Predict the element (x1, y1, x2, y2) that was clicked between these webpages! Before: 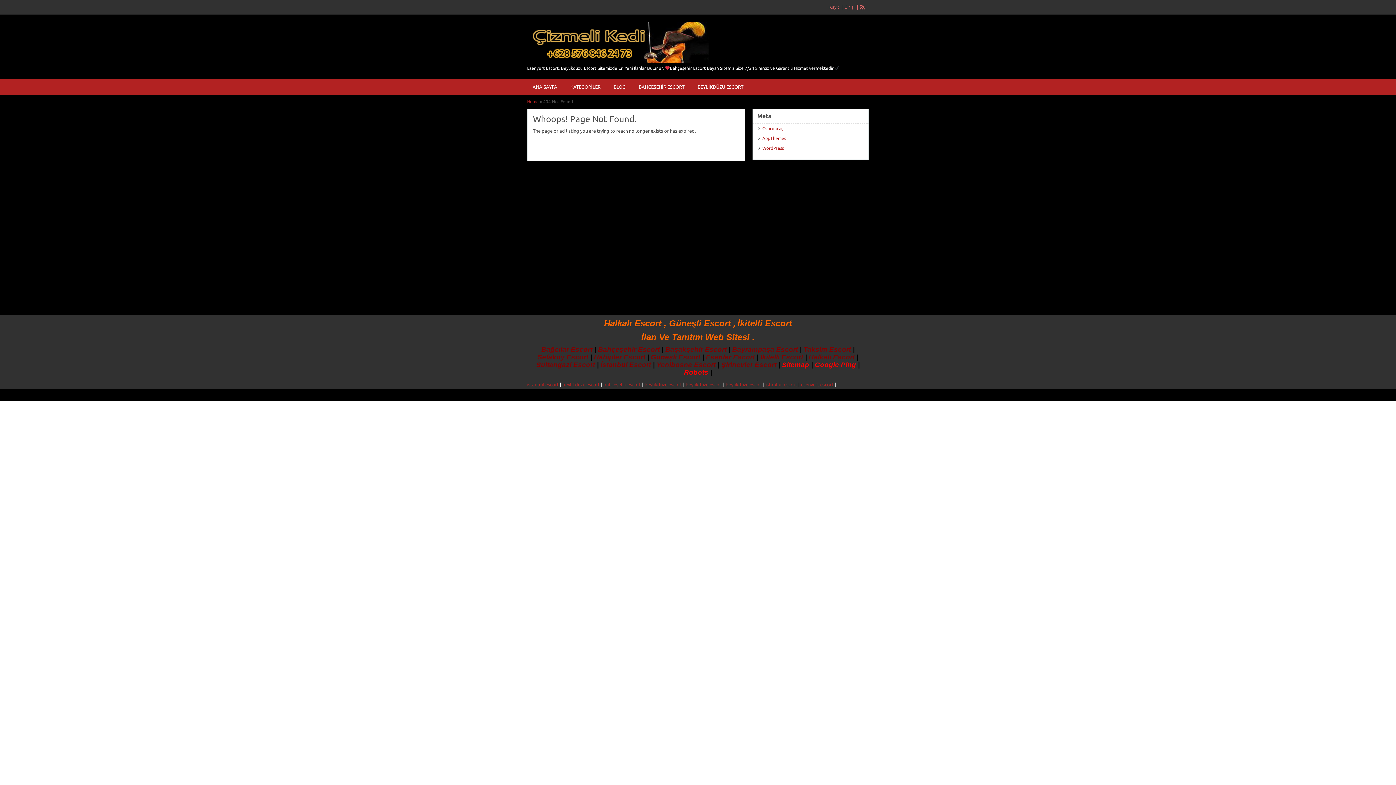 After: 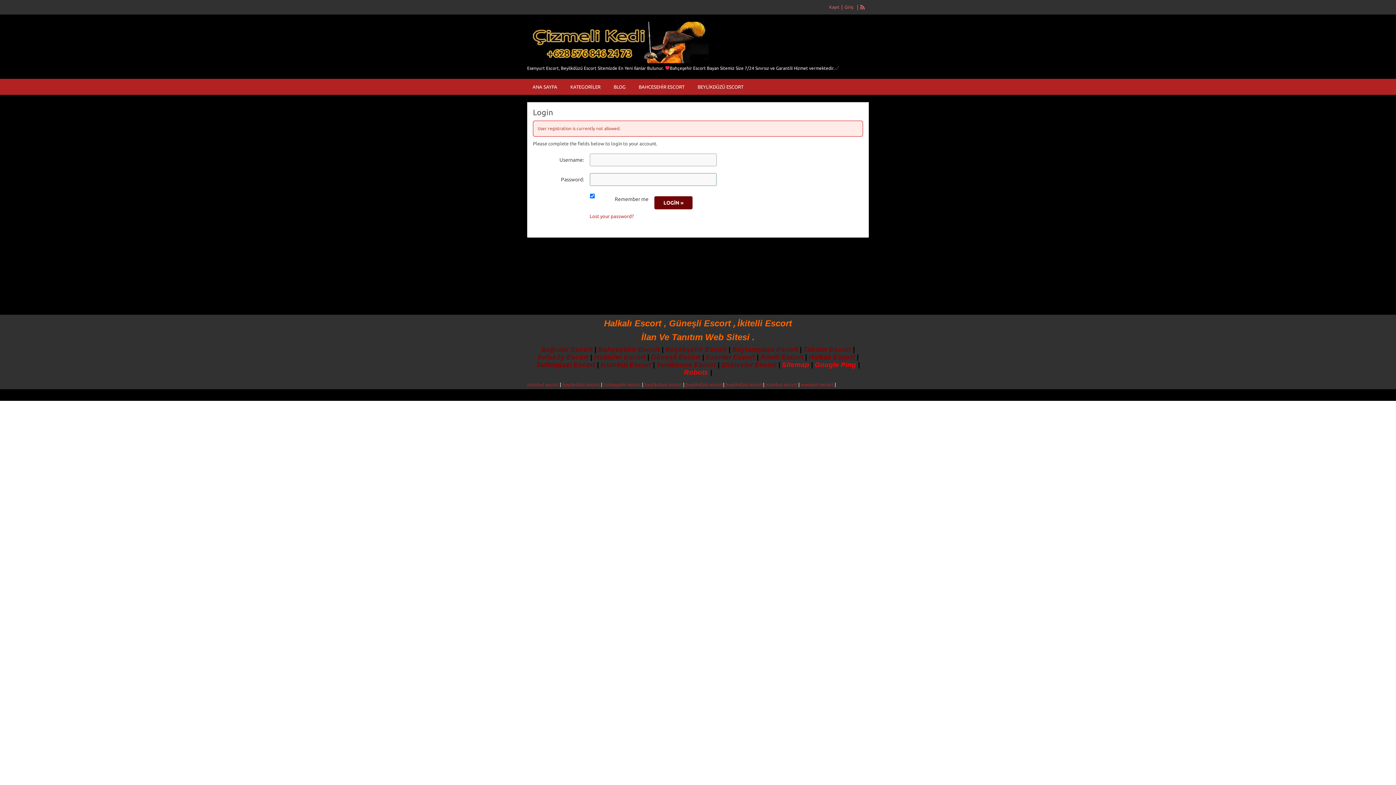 Action: label: Kayıt bbox: (829, 4, 839, 9)